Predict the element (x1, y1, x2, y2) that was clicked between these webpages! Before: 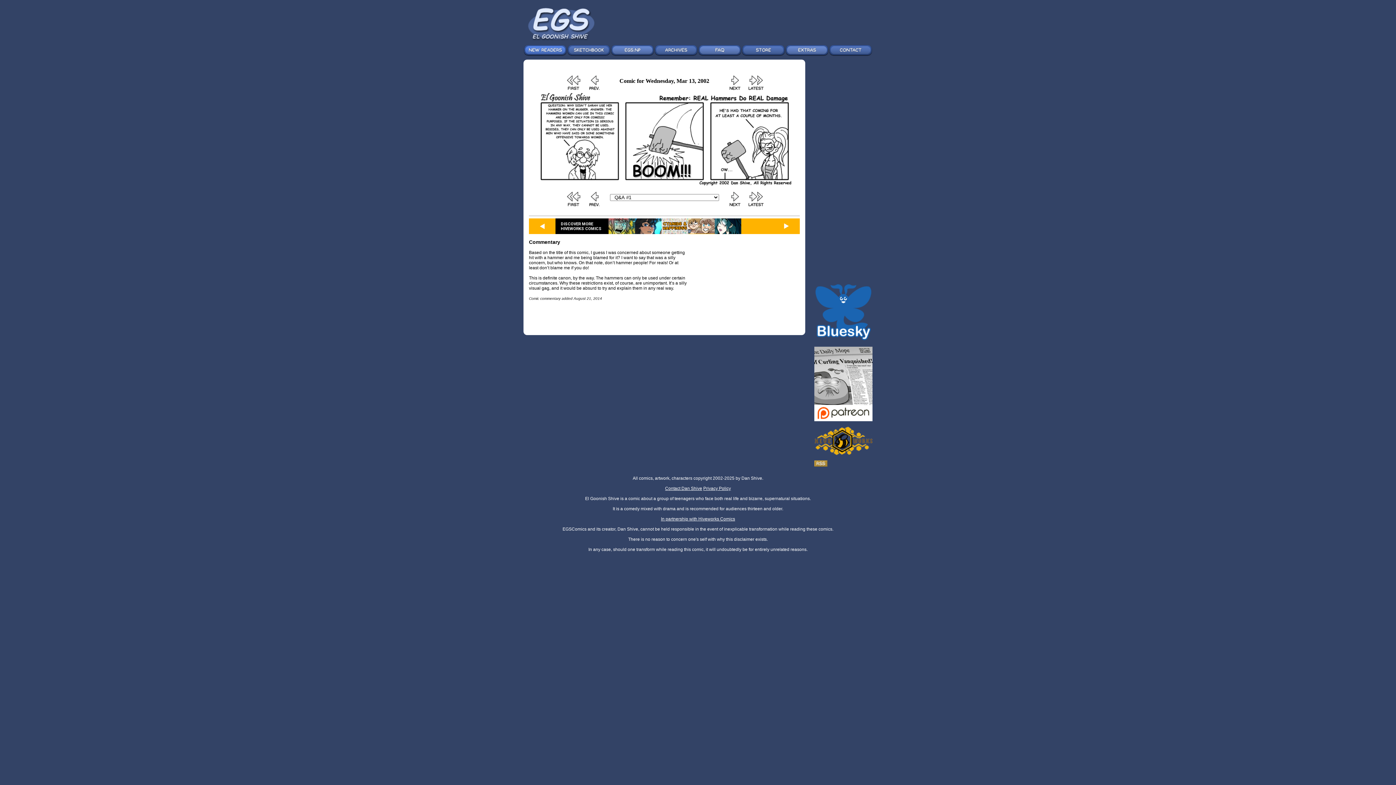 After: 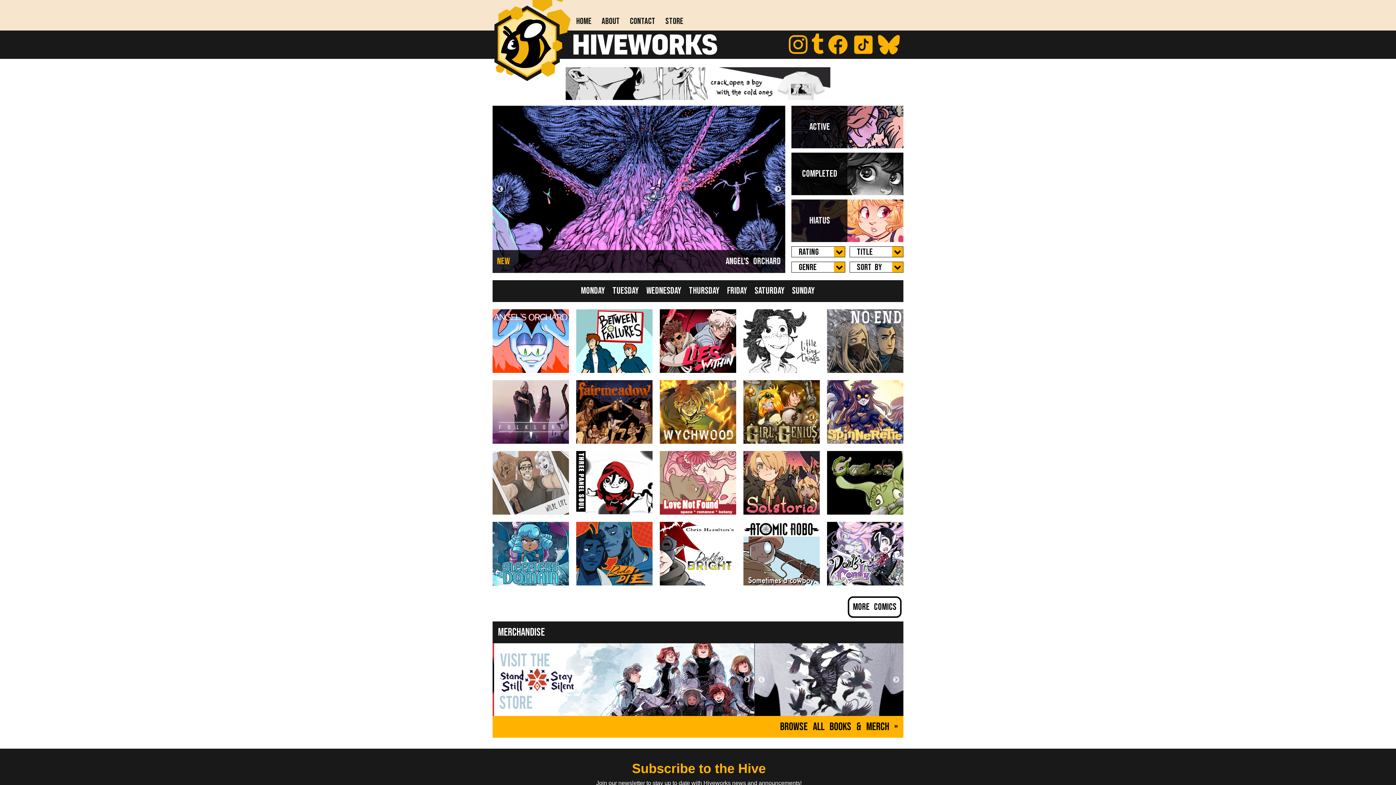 Action: bbox: (814, 232, 872, 237)